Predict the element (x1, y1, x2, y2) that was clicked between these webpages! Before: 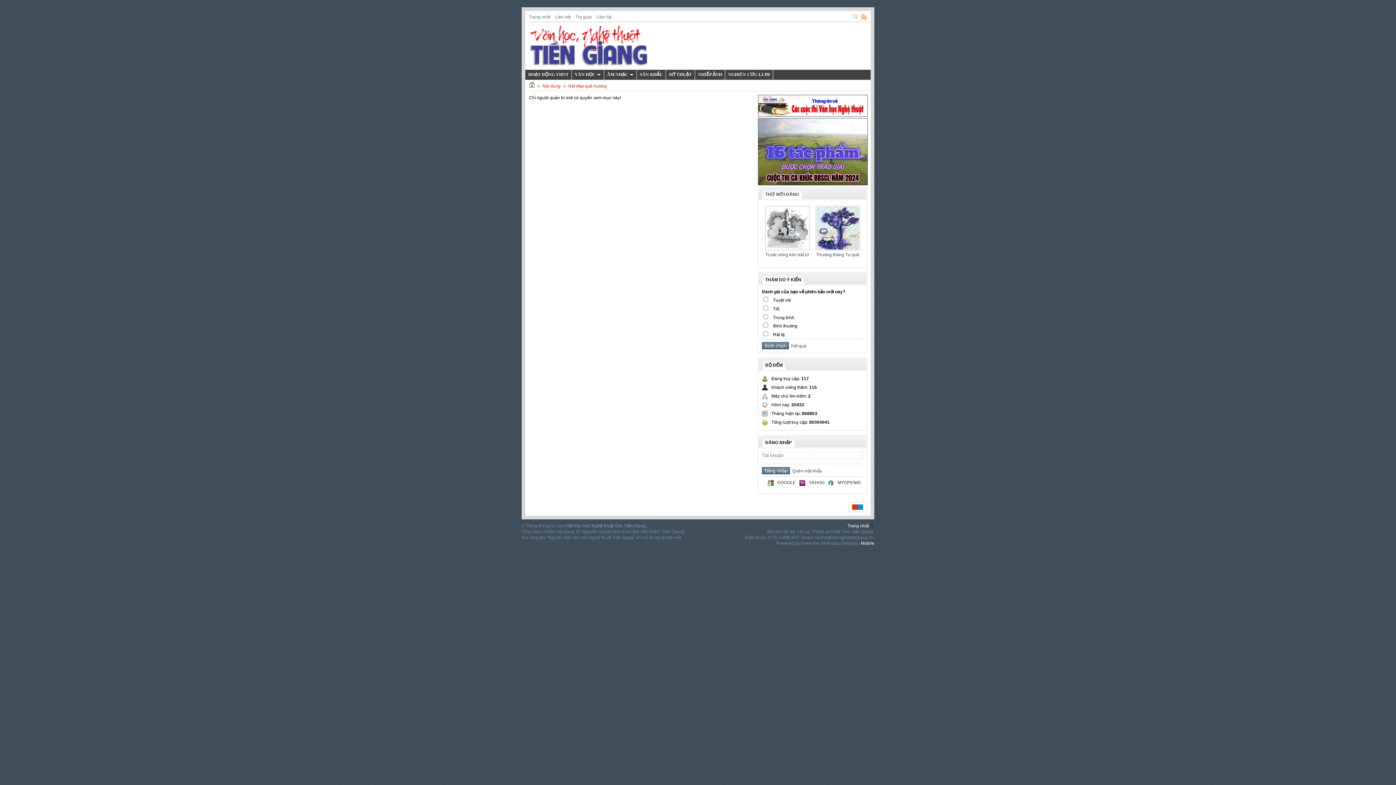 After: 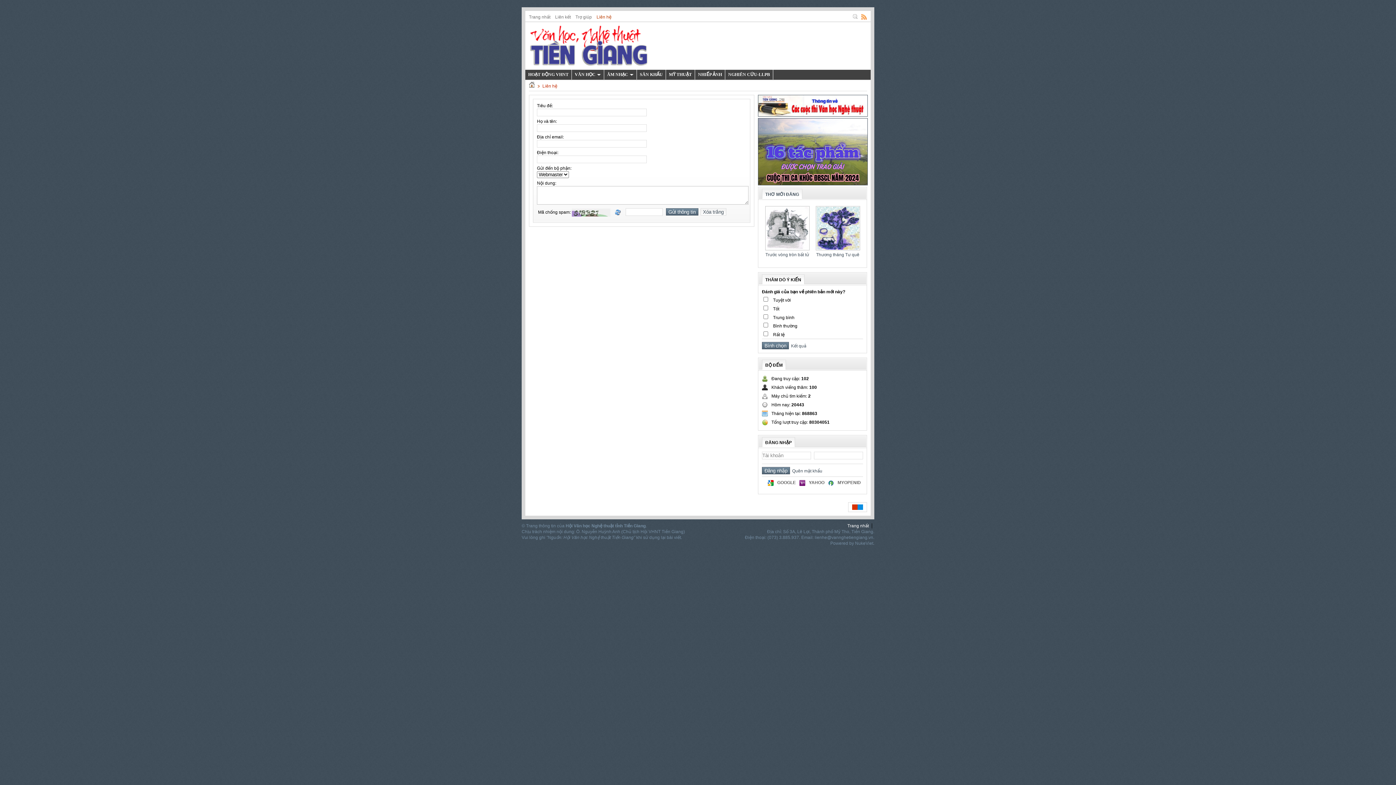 Action: label: Liên hệ bbox: (596, 14, 611, 19)